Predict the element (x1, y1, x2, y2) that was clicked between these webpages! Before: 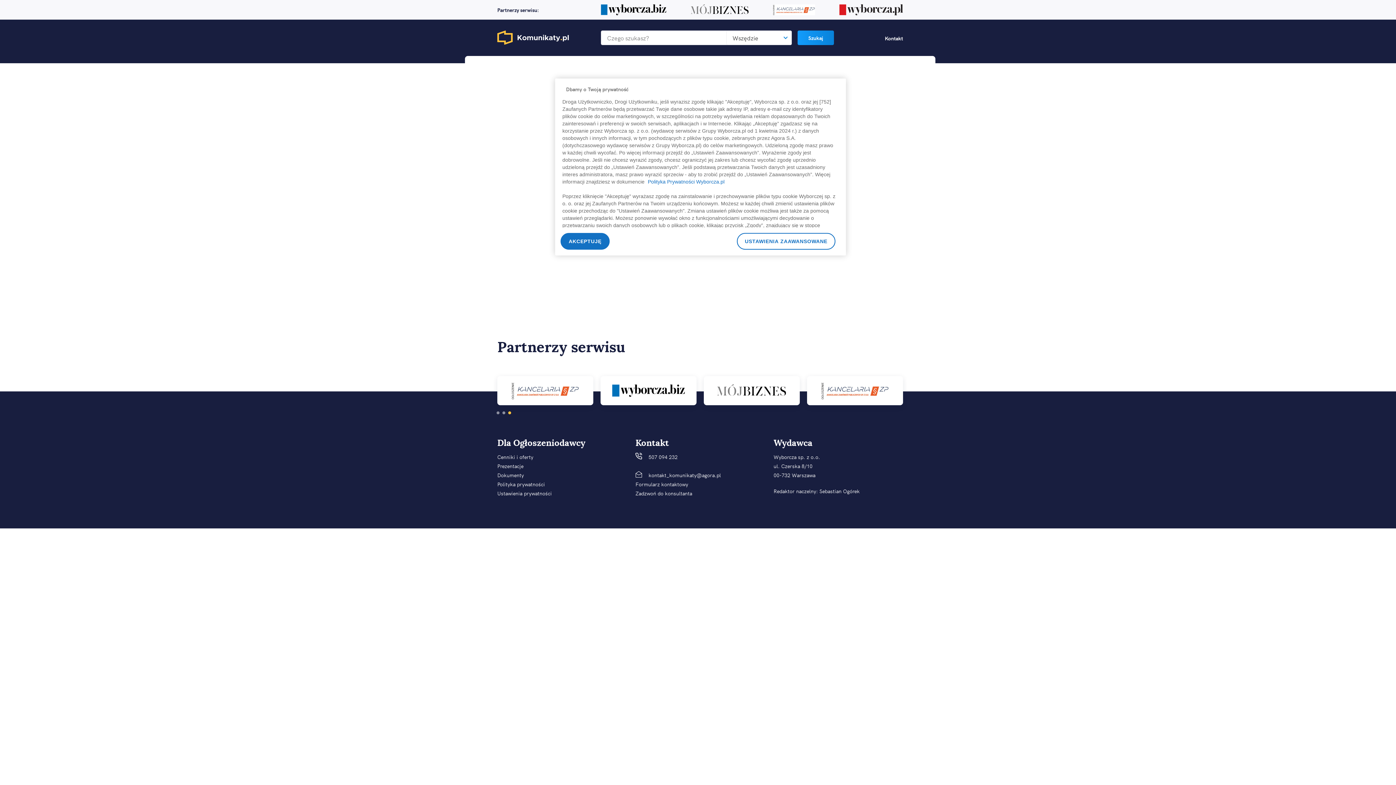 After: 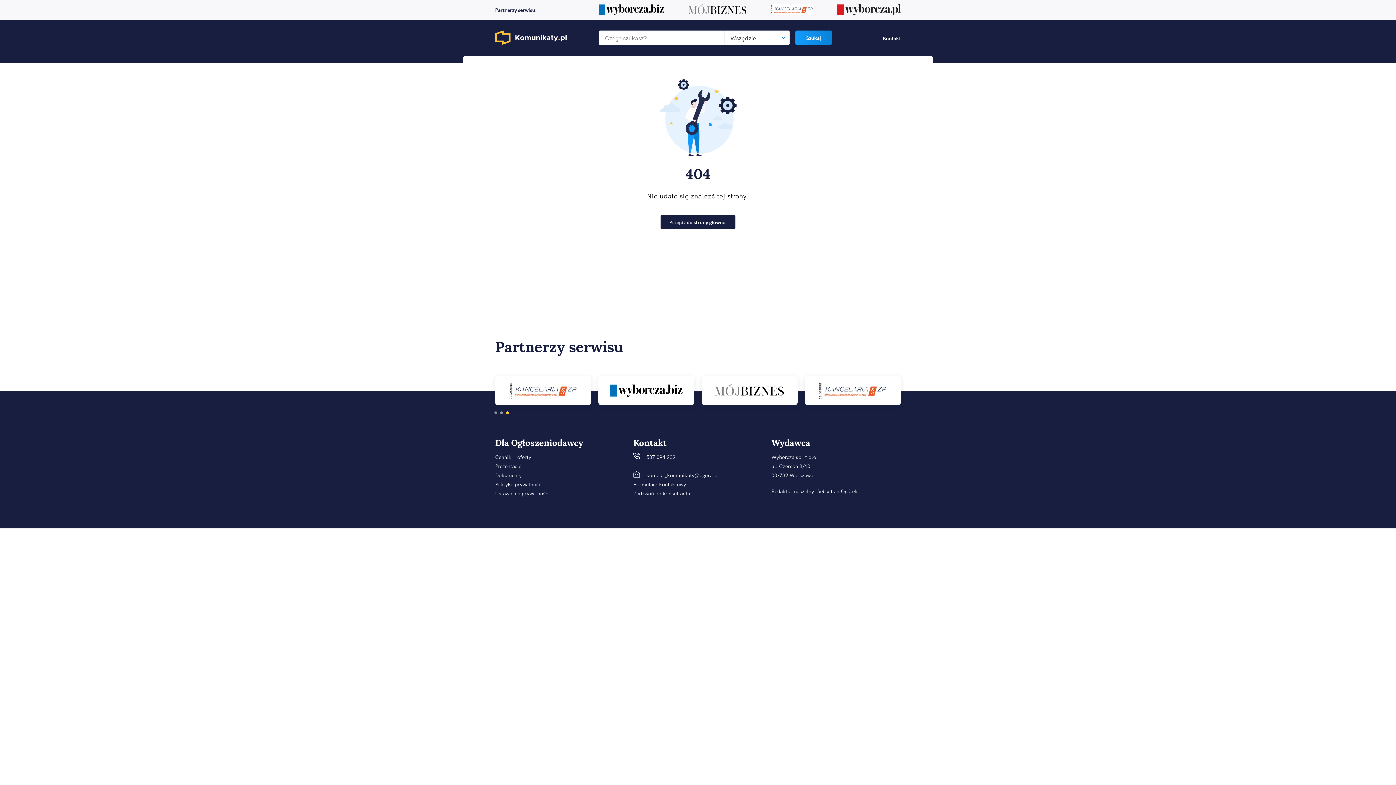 Action: label: AKCEPTUJĘ bbox: (560, 233, 609, 249)